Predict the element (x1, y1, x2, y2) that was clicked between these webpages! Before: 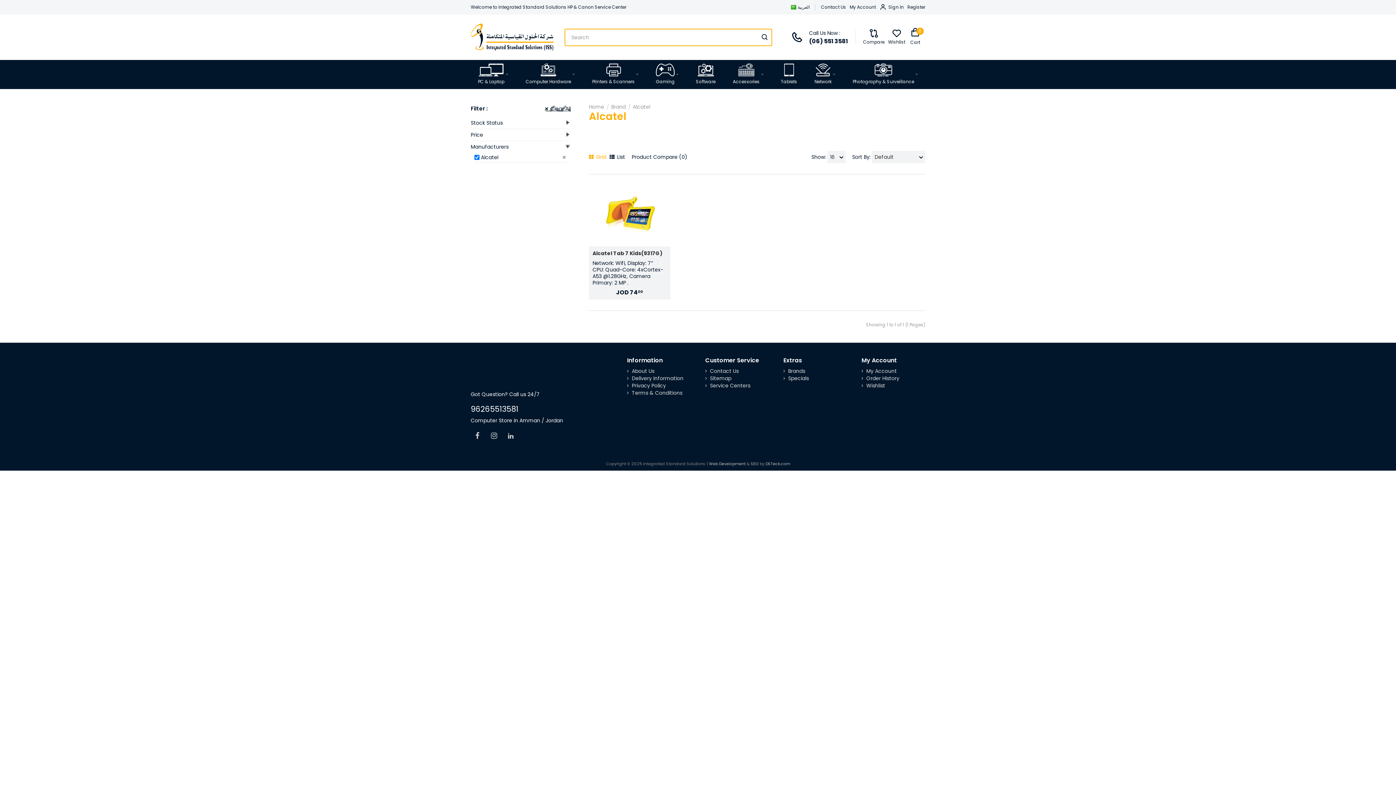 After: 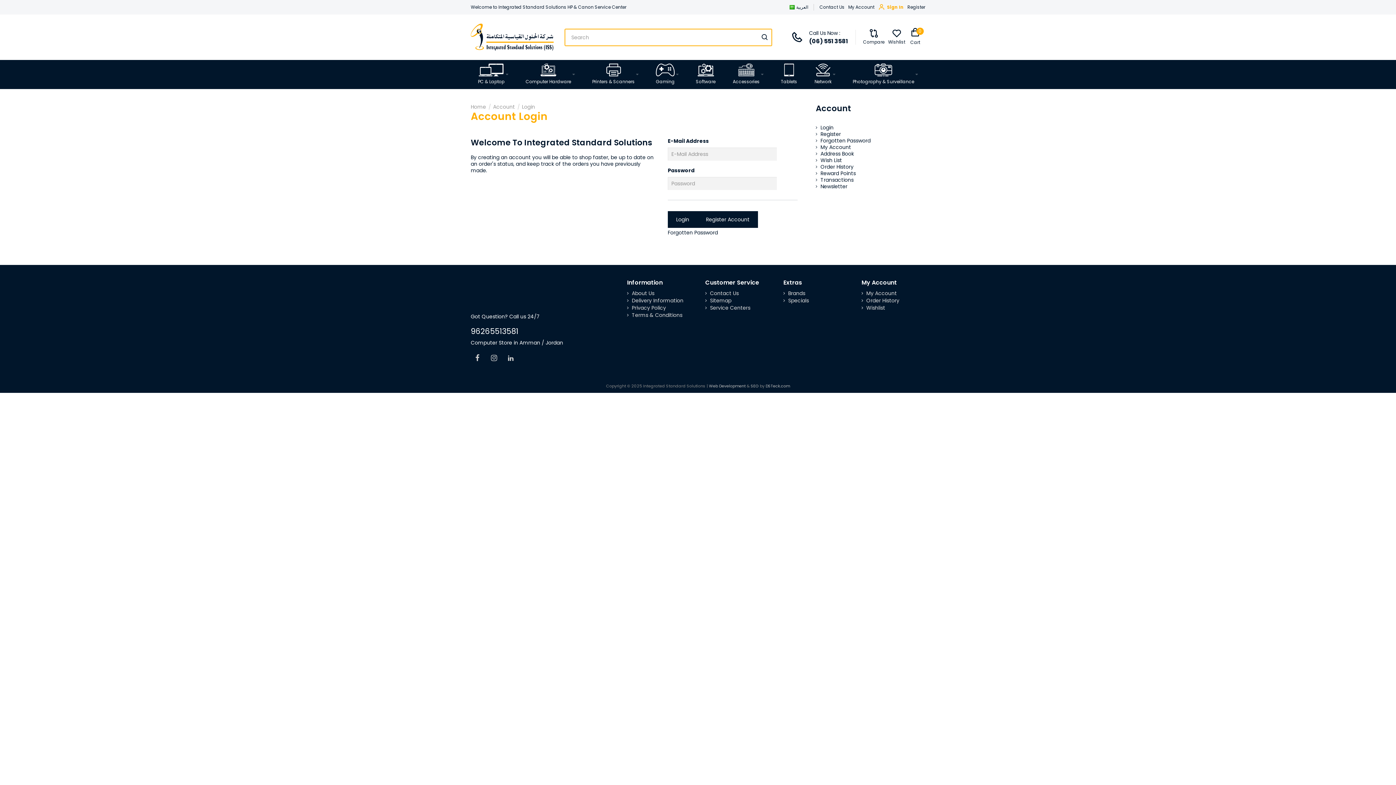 Action: label: My Account bbox: (861, 367, 925, 374)